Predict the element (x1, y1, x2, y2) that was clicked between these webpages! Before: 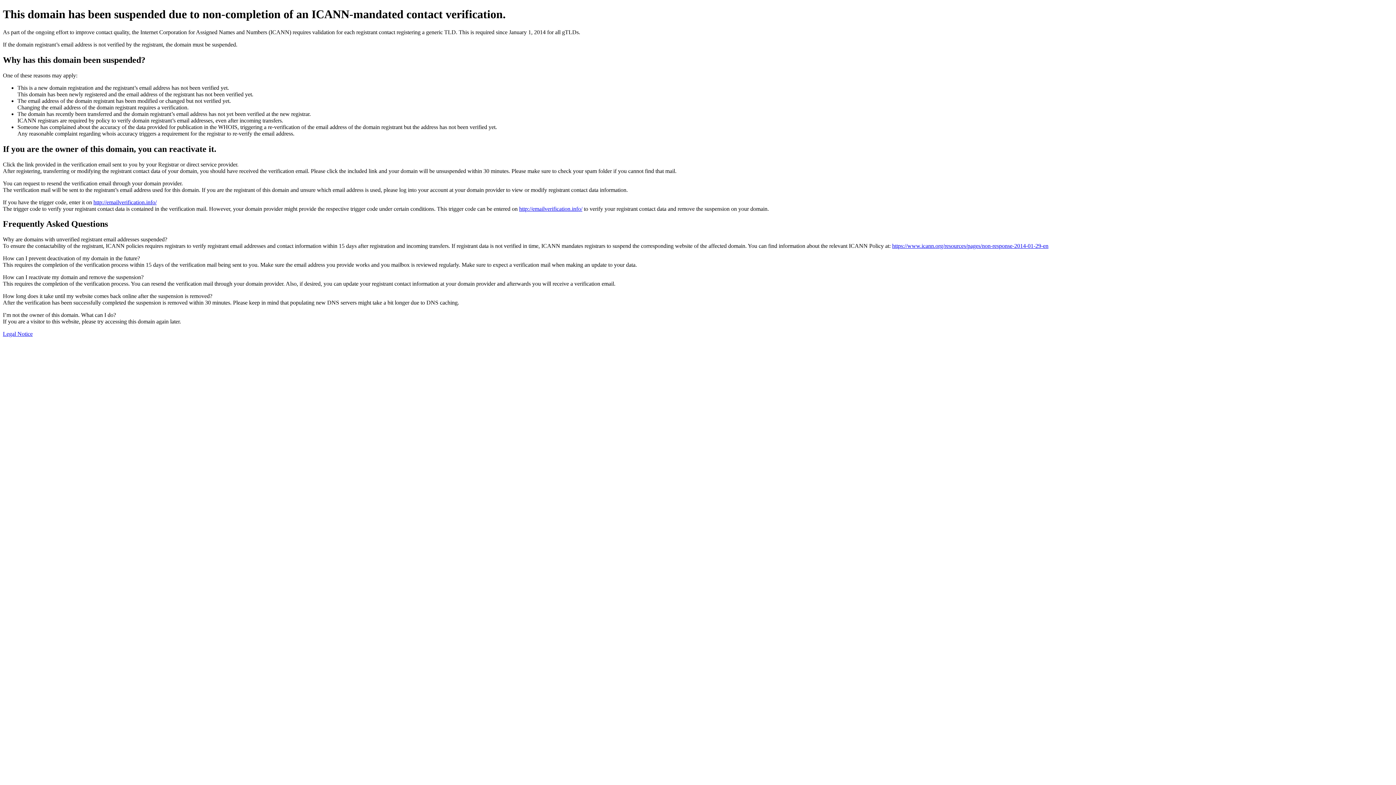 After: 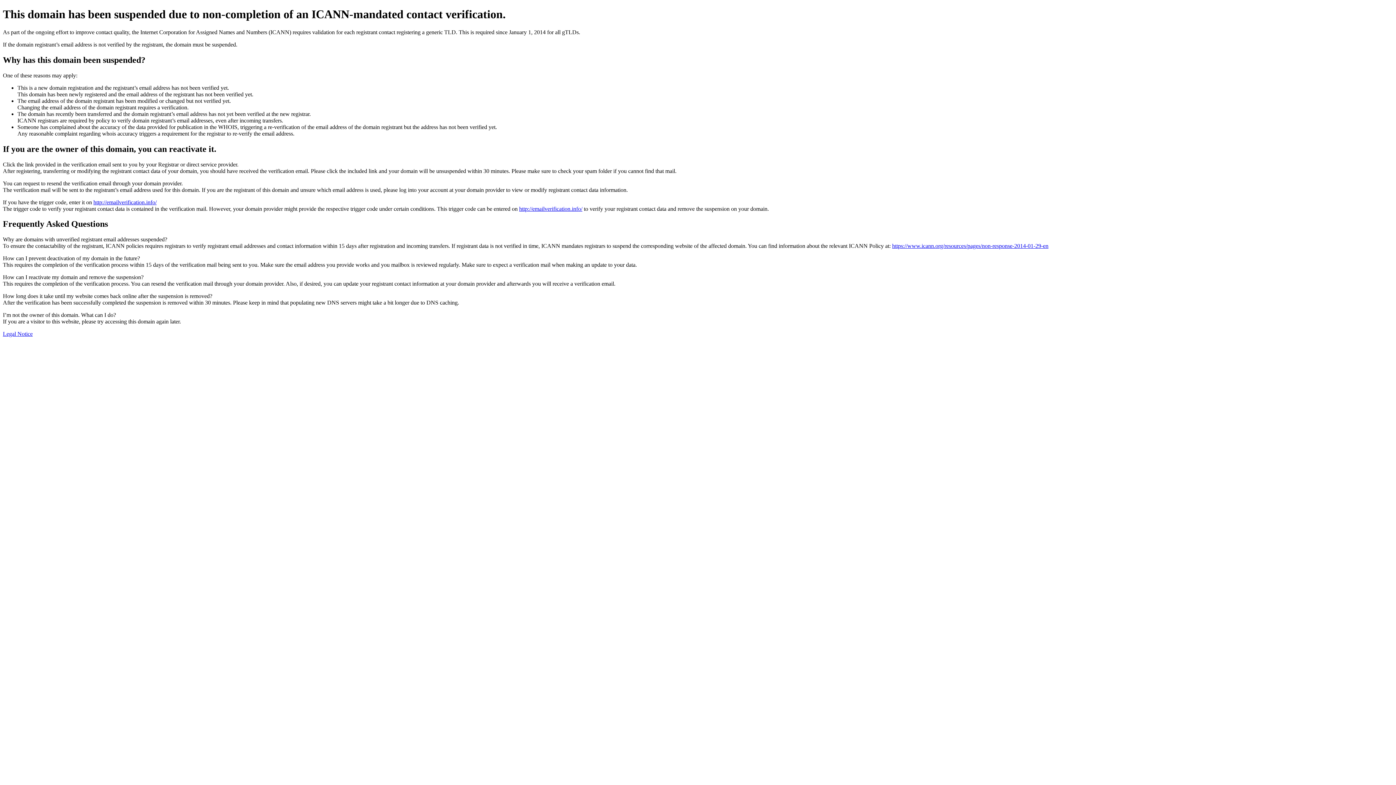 Action: label: Legal Notice bbox: (2, 331, 32, 337)